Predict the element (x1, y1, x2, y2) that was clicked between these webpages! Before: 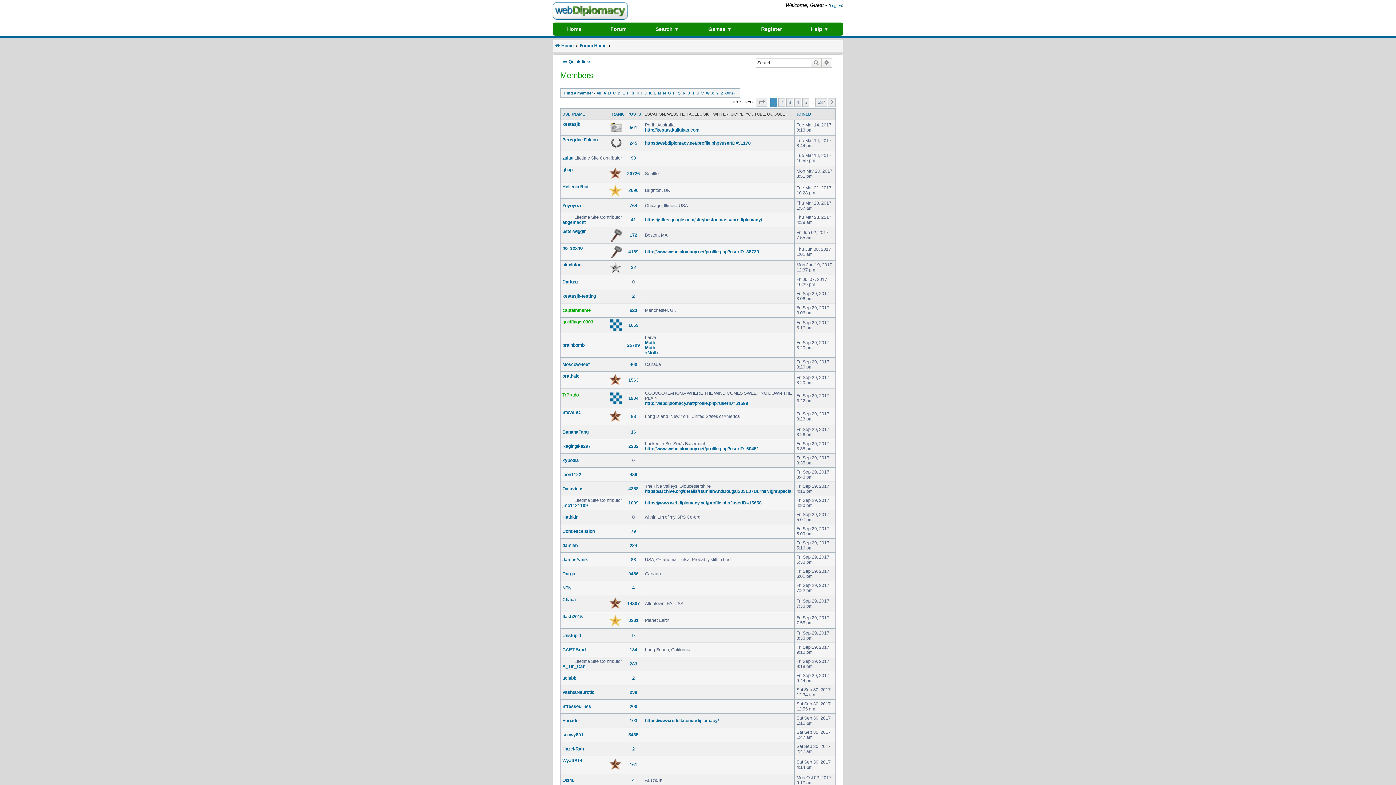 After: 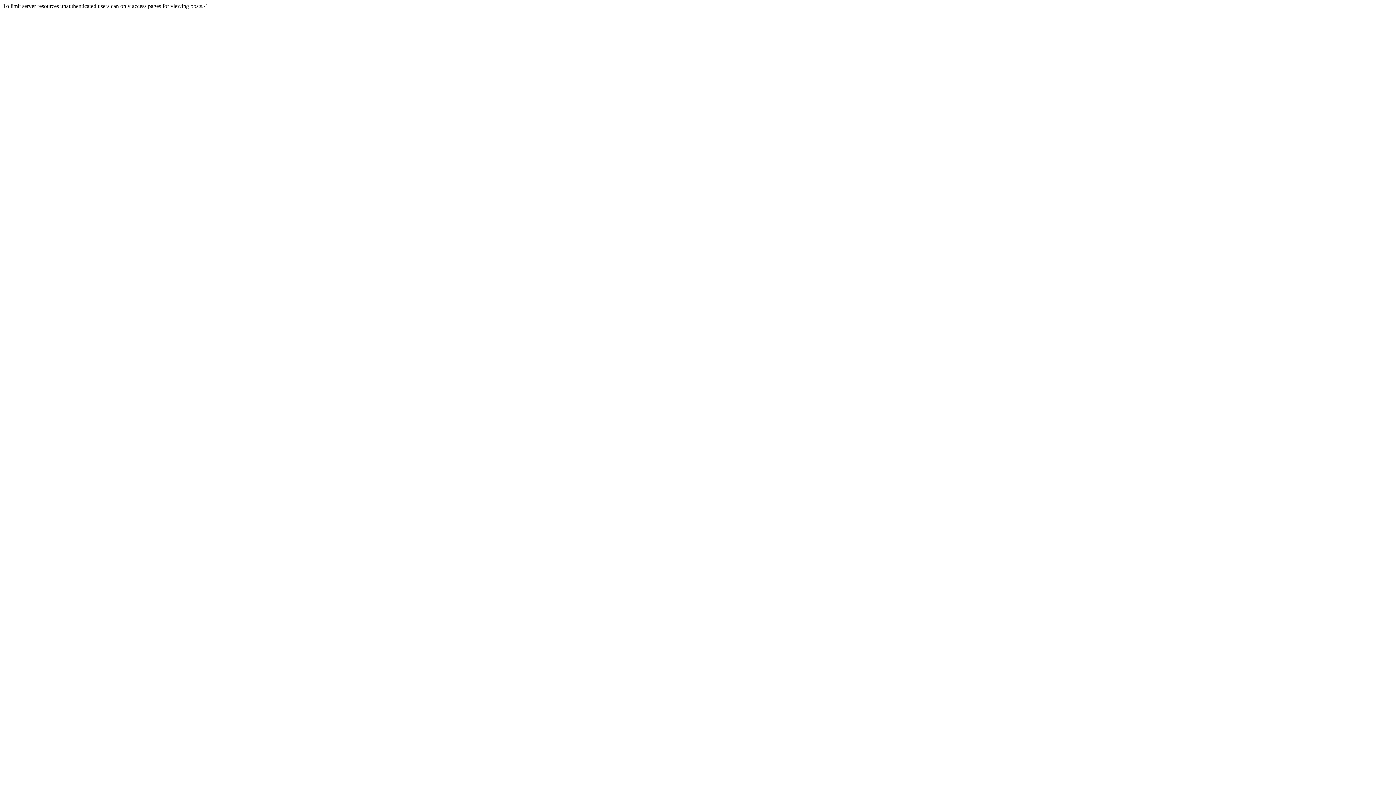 Action: bbox: (562, 429, 588, 435) label: BananaFang